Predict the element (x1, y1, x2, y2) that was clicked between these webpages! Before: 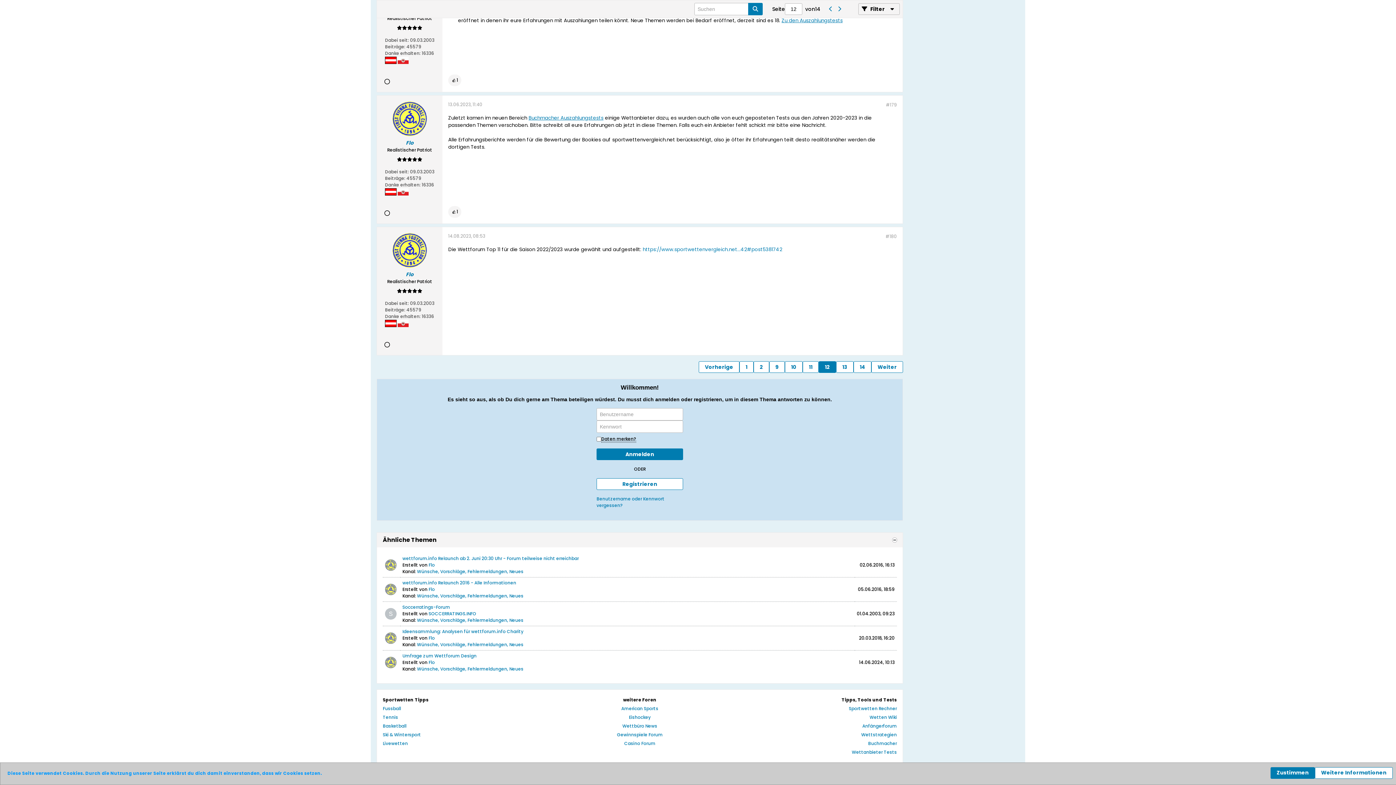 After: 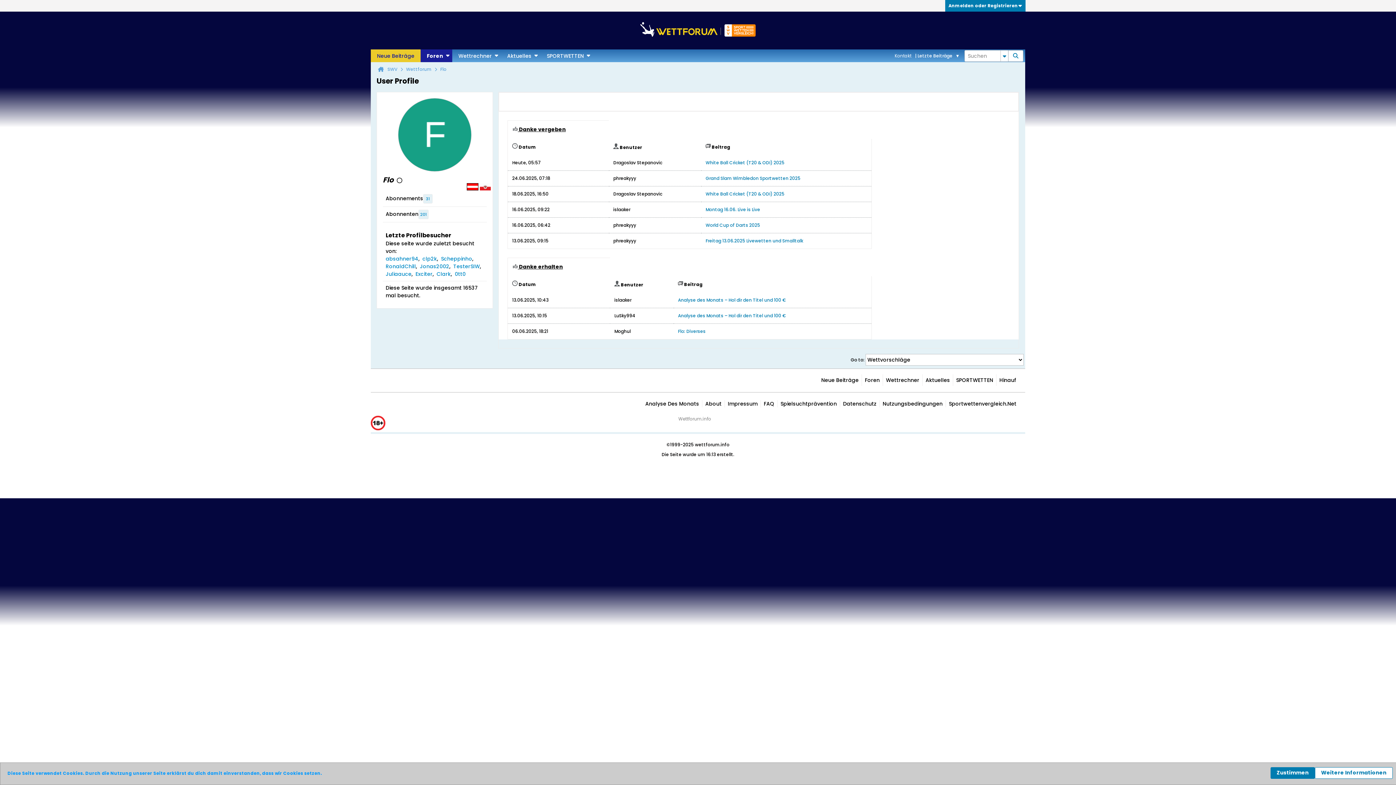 Action: label: Flo bbox: (428, 586, 434, 592)